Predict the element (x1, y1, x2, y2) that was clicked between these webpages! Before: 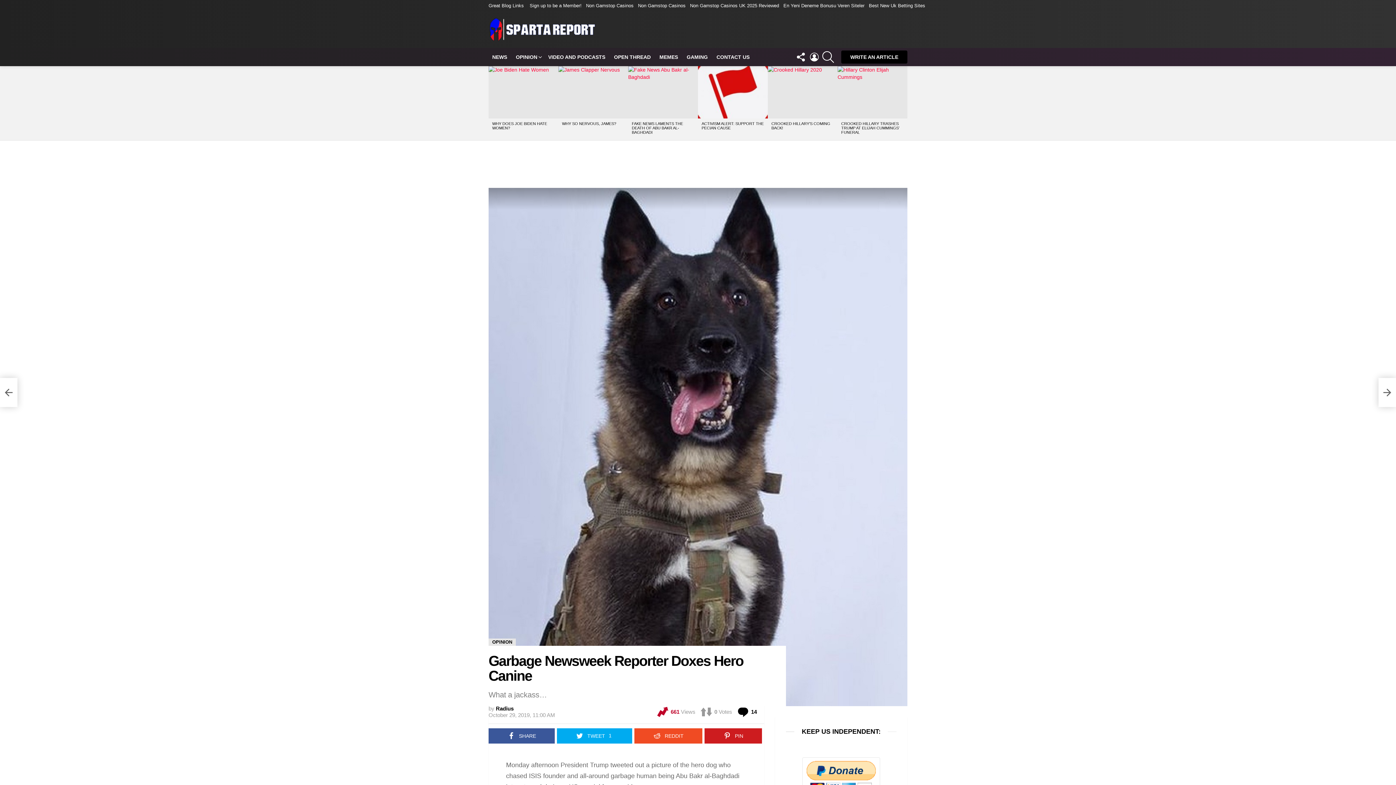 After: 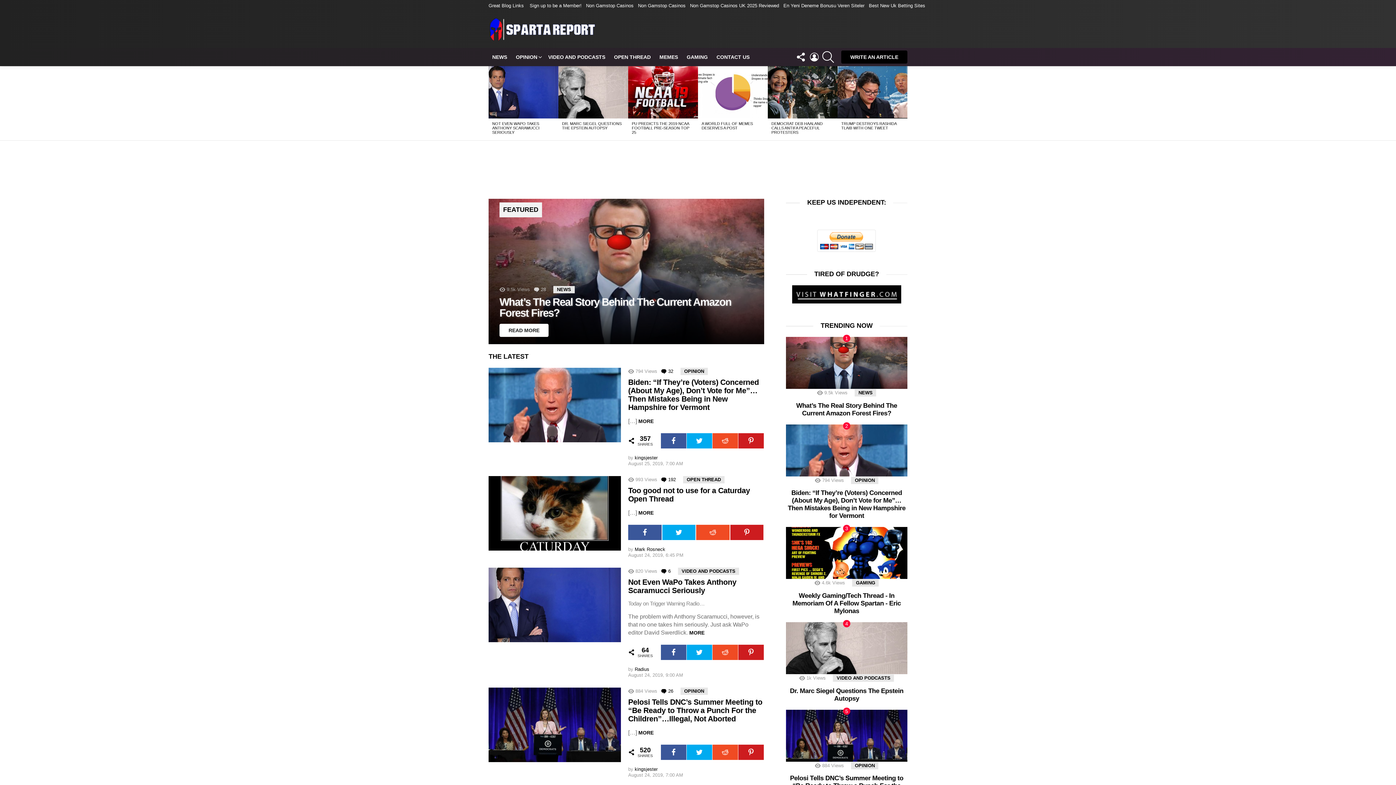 Action: bbox: (837, 66, 907, 118)